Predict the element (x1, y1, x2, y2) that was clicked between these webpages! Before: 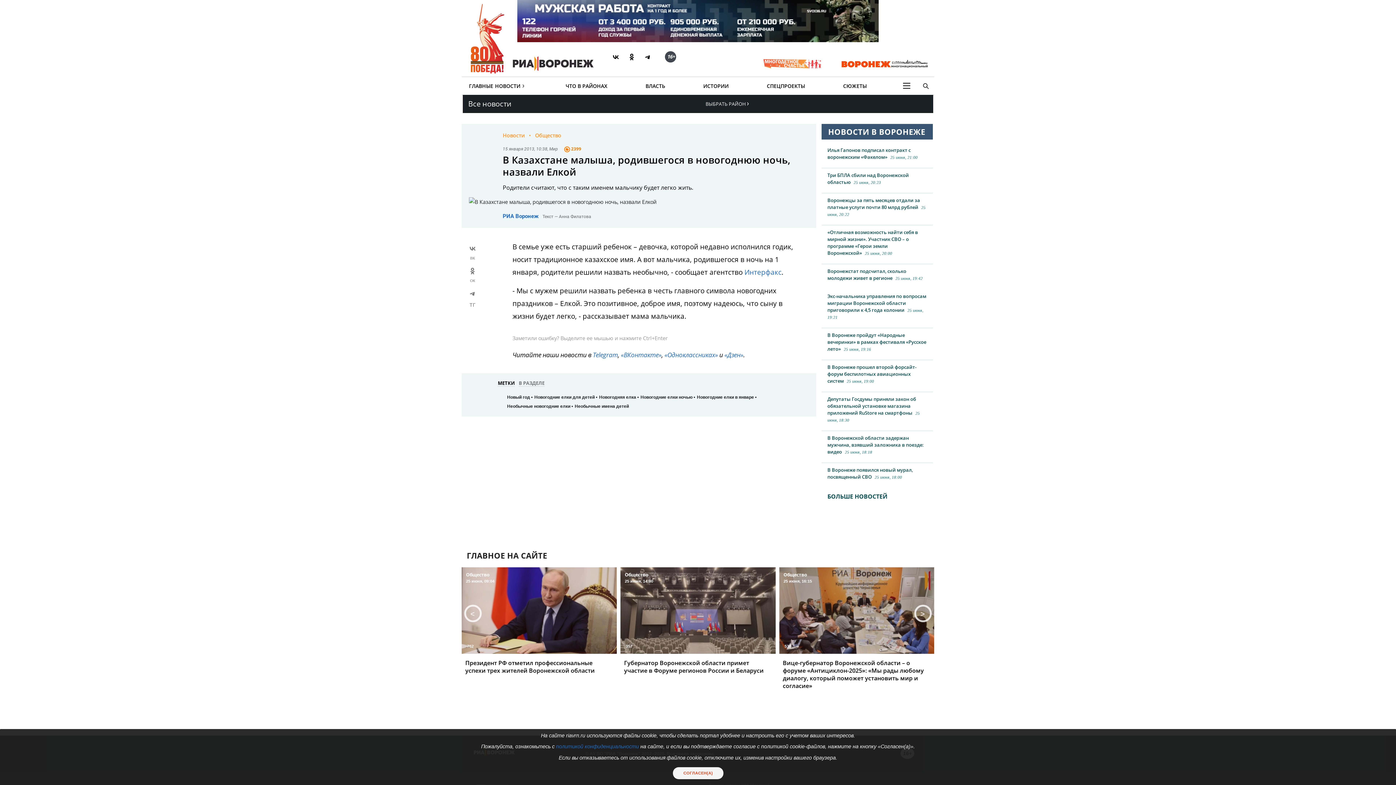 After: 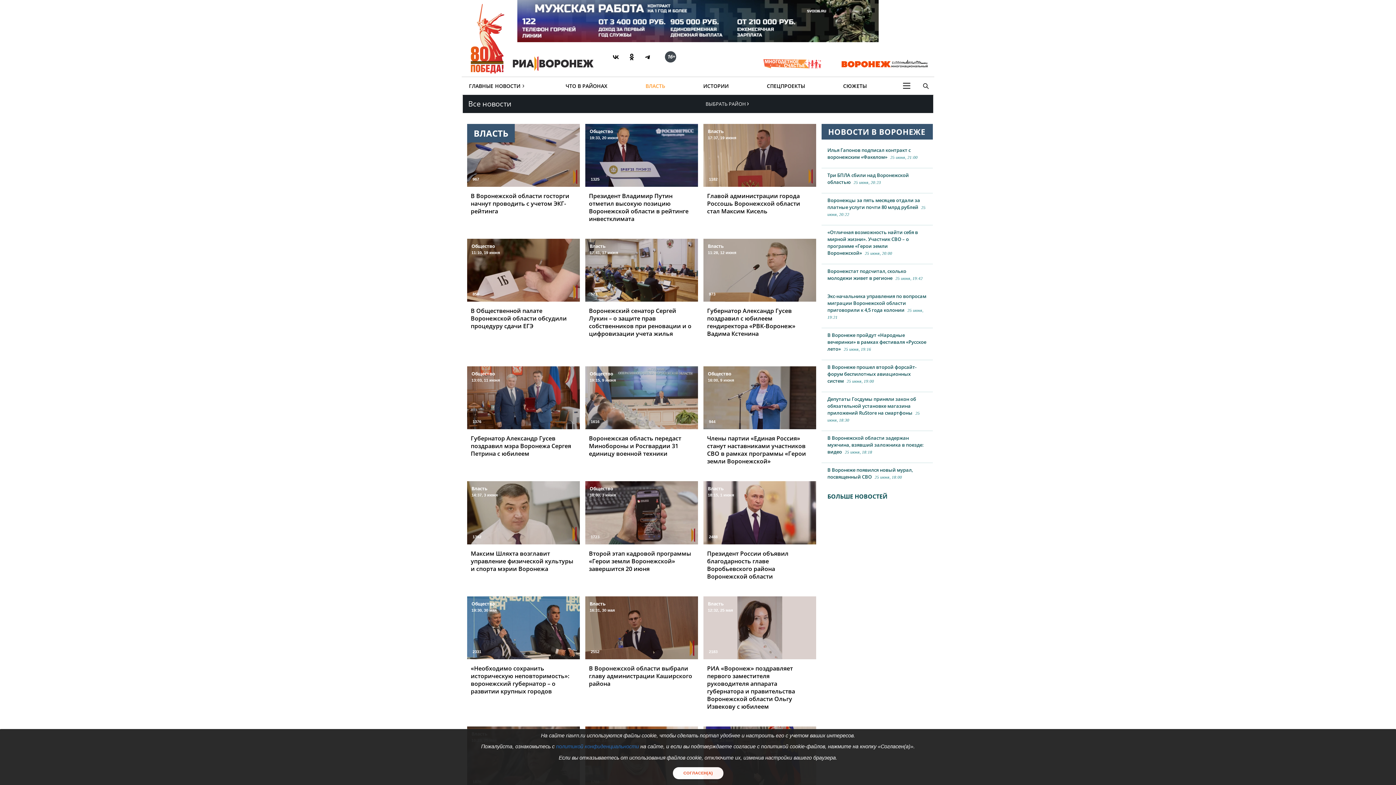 Action: label: ВЛАСТЬ bbox: (643, 77, 667, 94)